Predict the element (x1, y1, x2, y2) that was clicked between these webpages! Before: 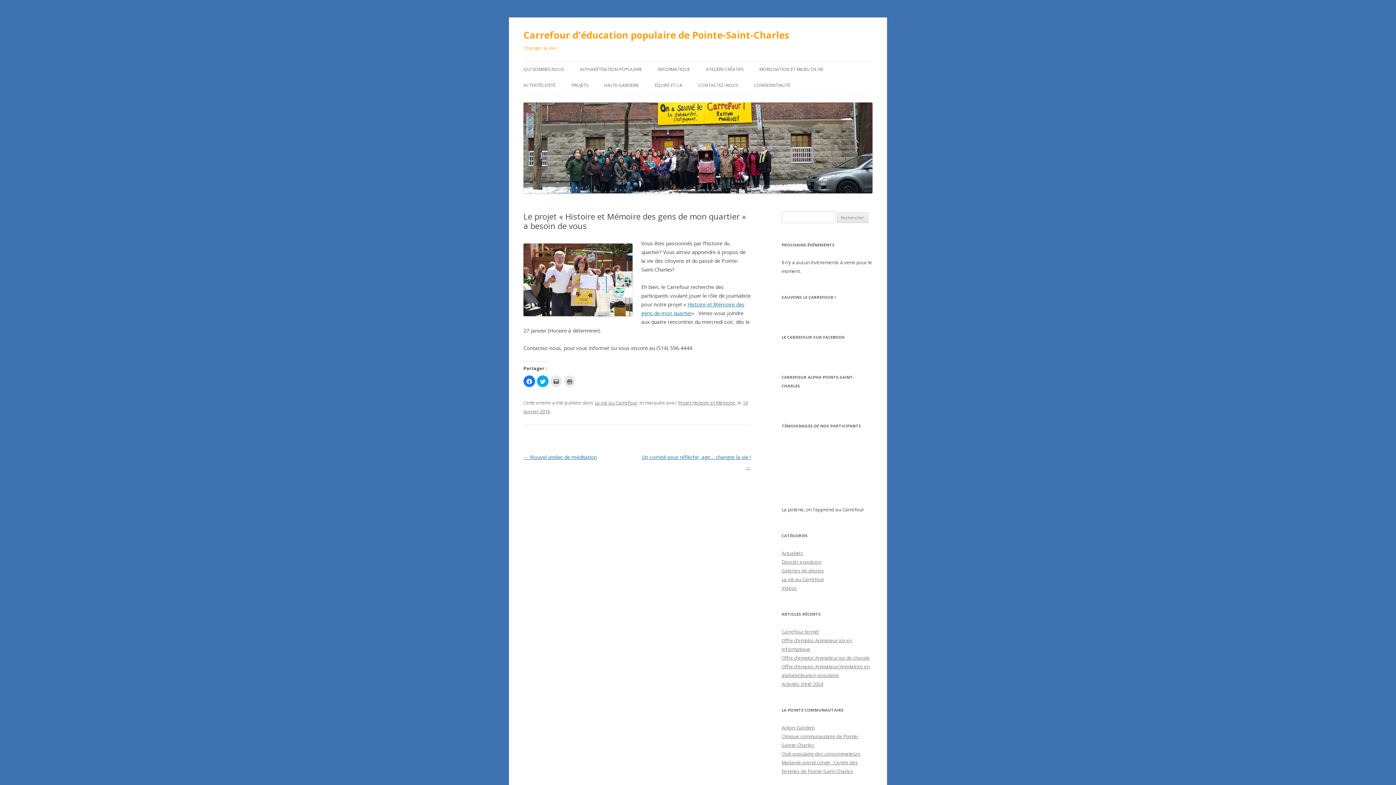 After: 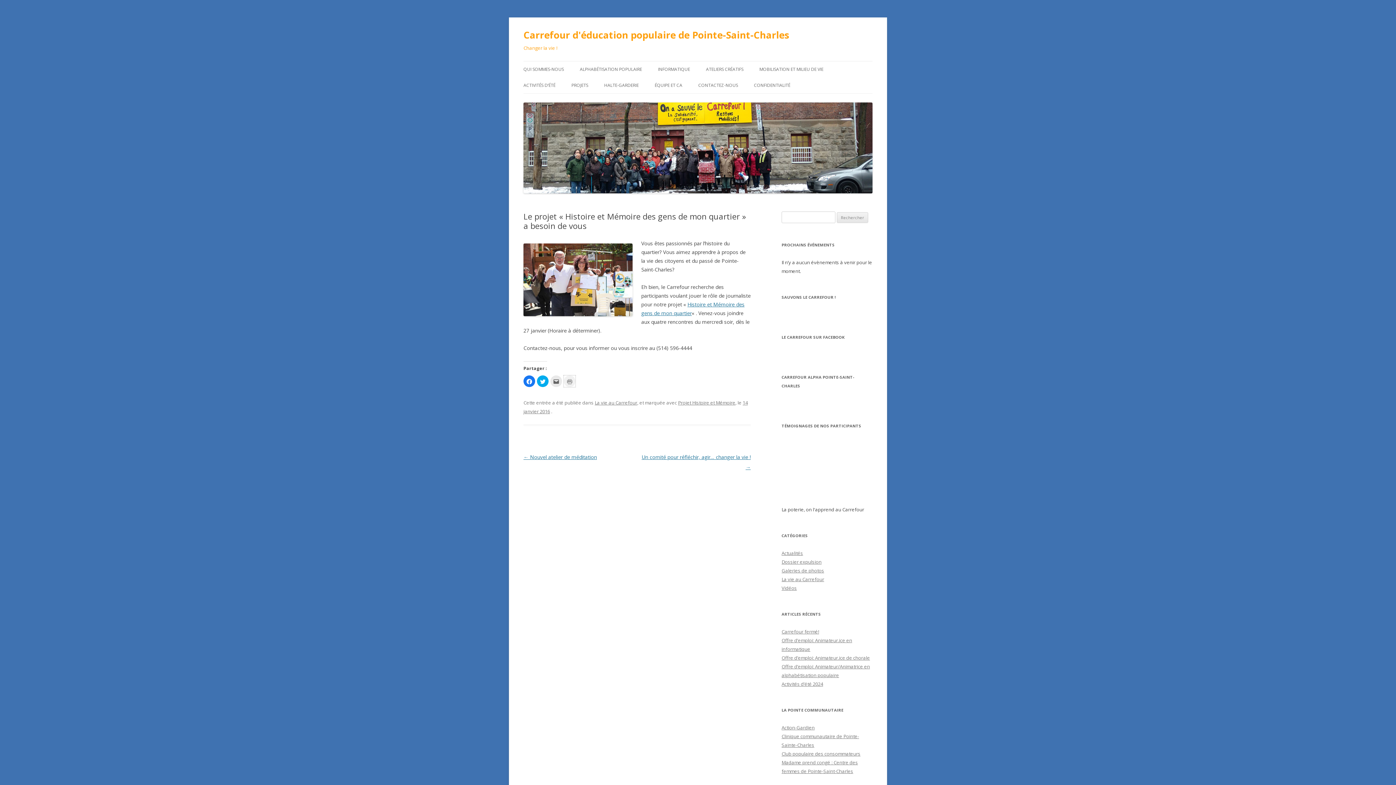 Action: label: Cliquer pour imprimer(ouvre dans une nouvelle fenêtre) bbox: (564, 375, 575, 387)